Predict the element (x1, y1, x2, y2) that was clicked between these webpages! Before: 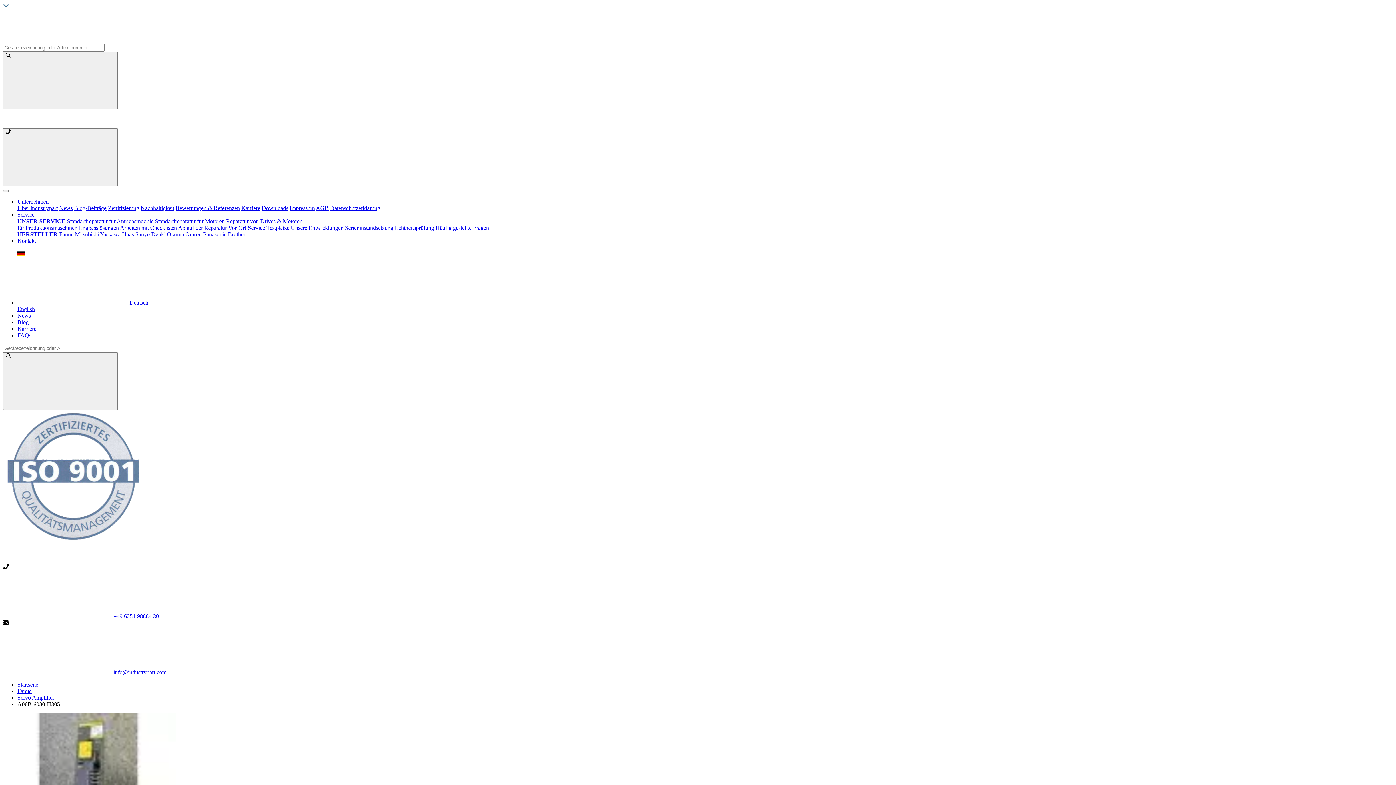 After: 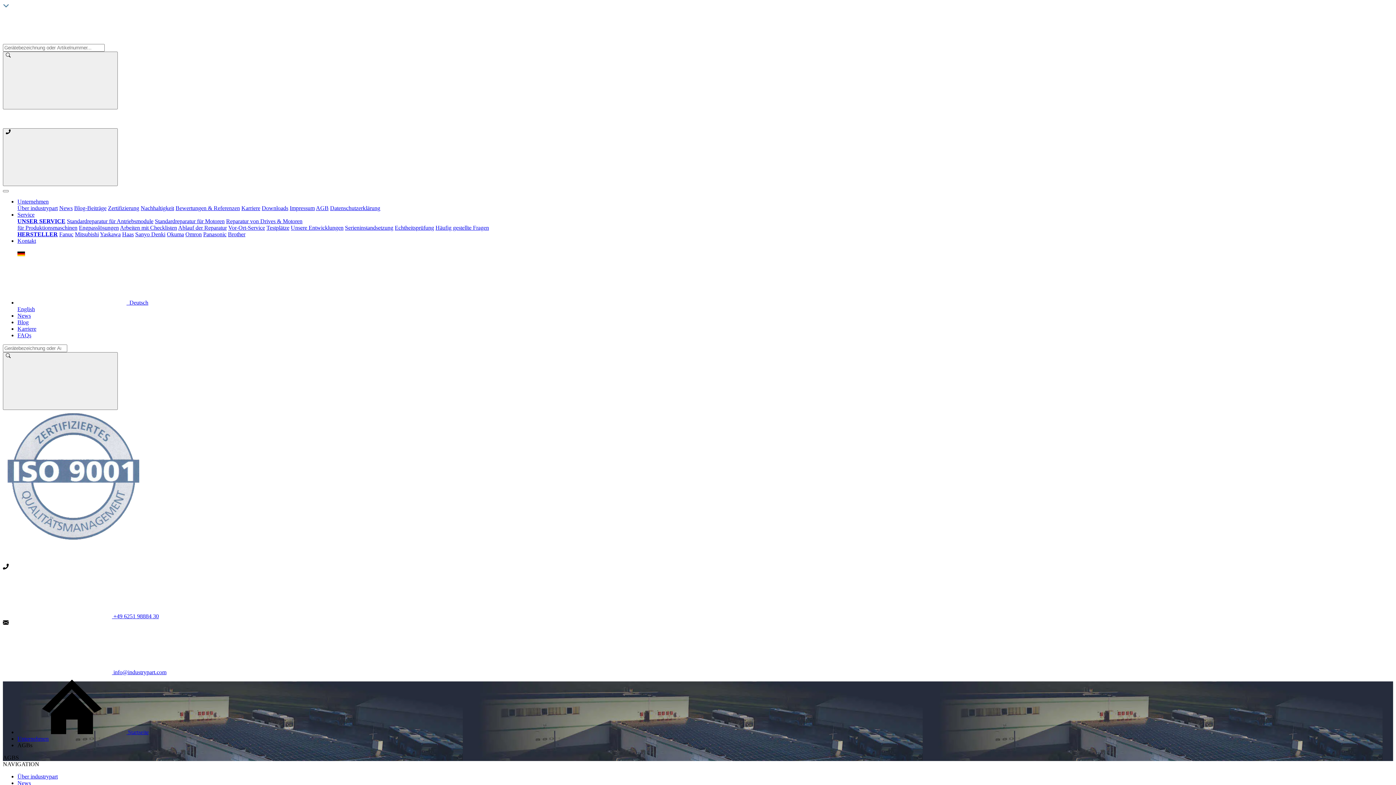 Action: bbox: (316, 205, 328, 211) label: AGB